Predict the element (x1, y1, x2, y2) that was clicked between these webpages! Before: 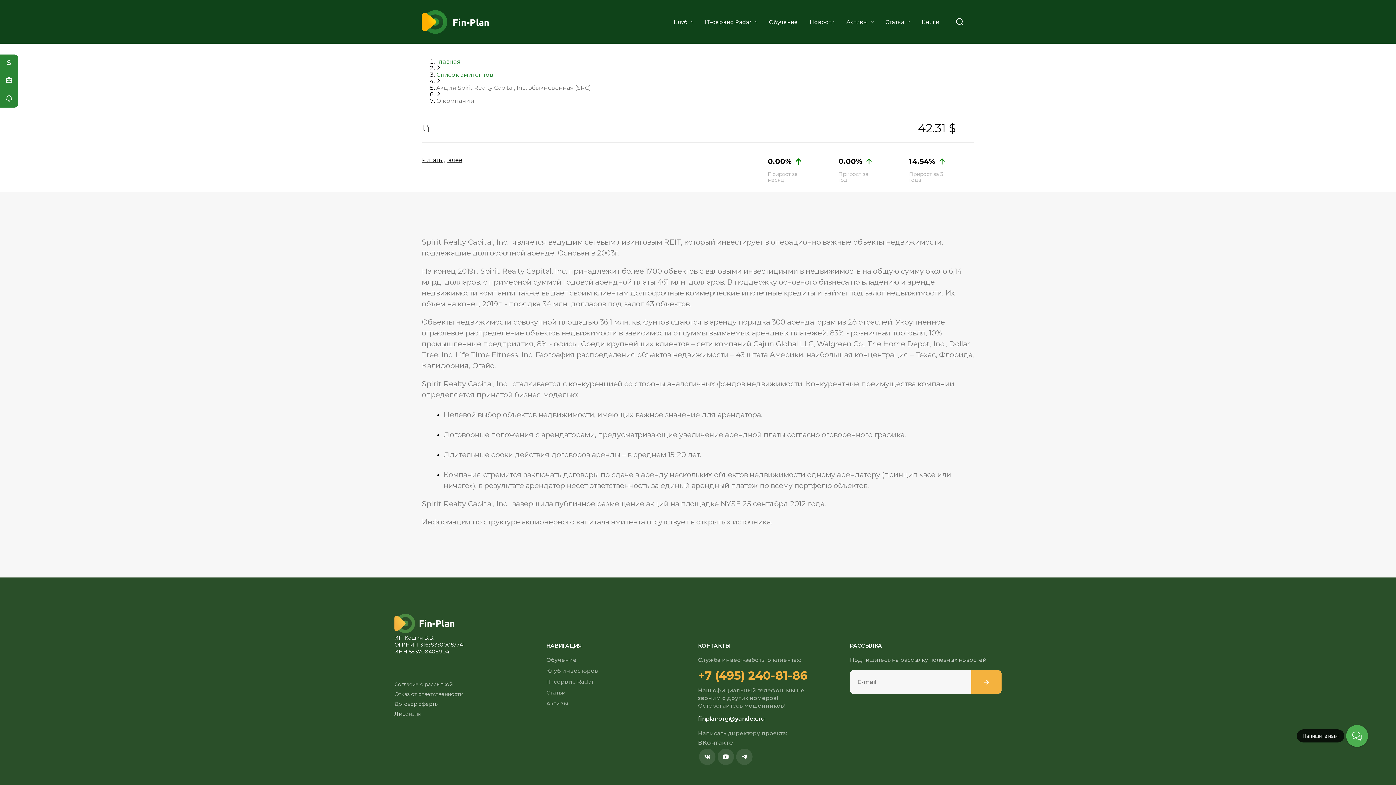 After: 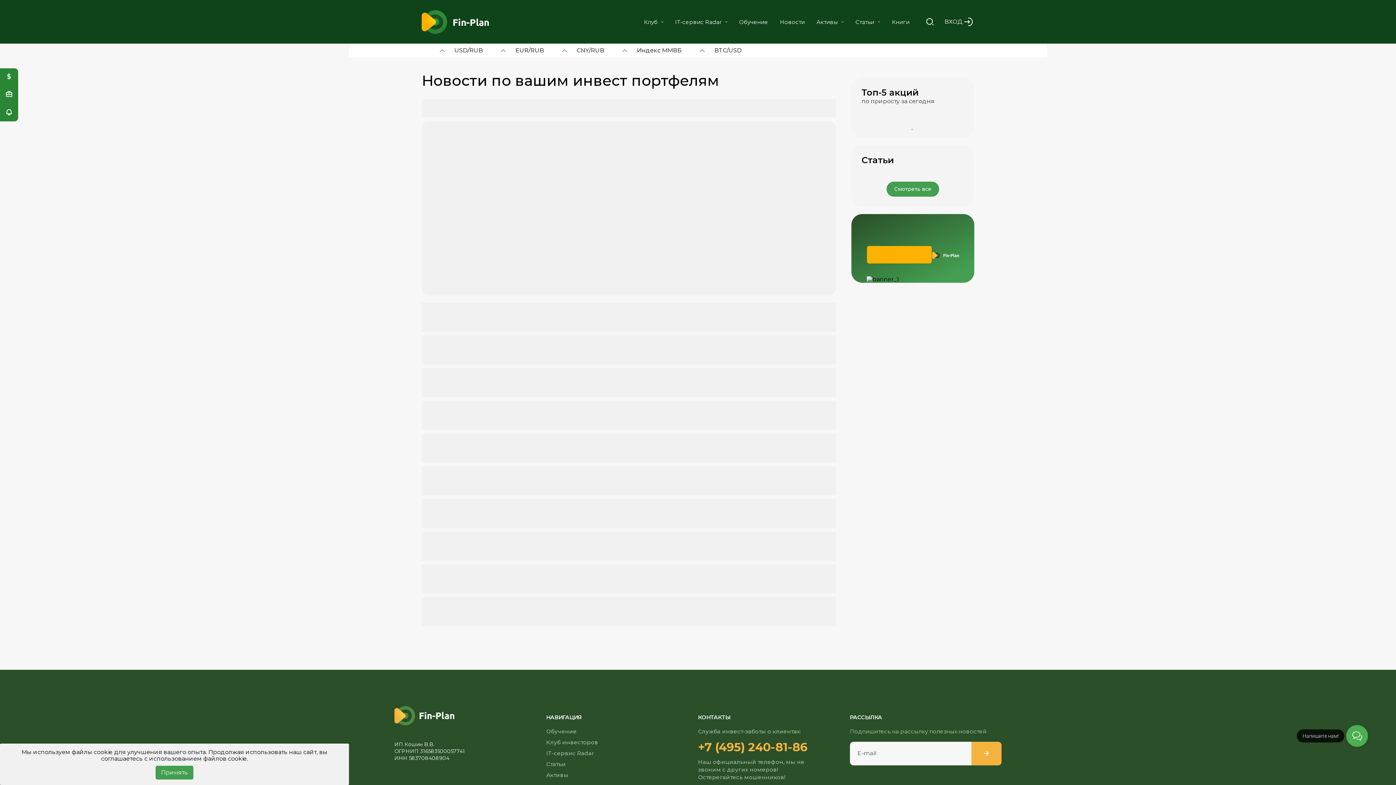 Action: label: Новости bbox: (804, 12, 840, 30)